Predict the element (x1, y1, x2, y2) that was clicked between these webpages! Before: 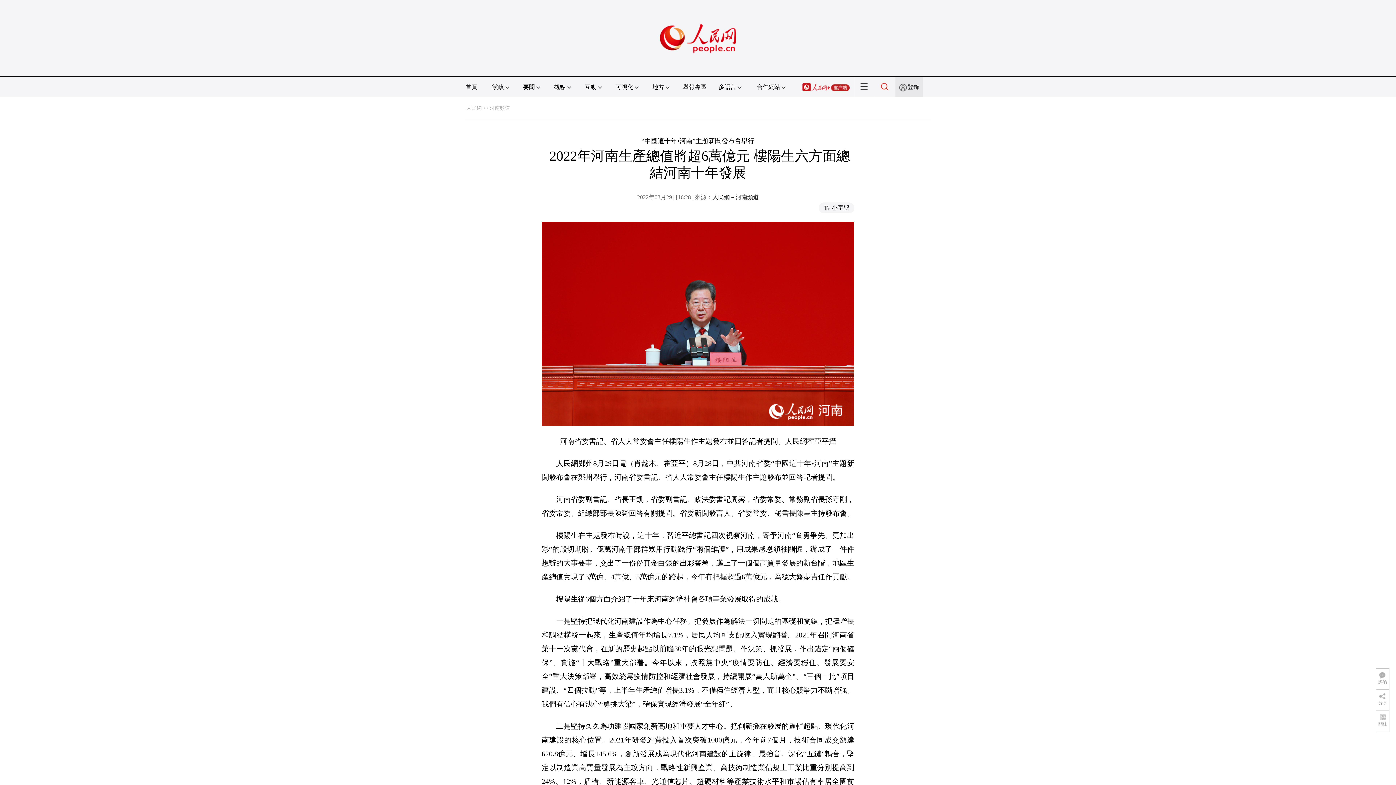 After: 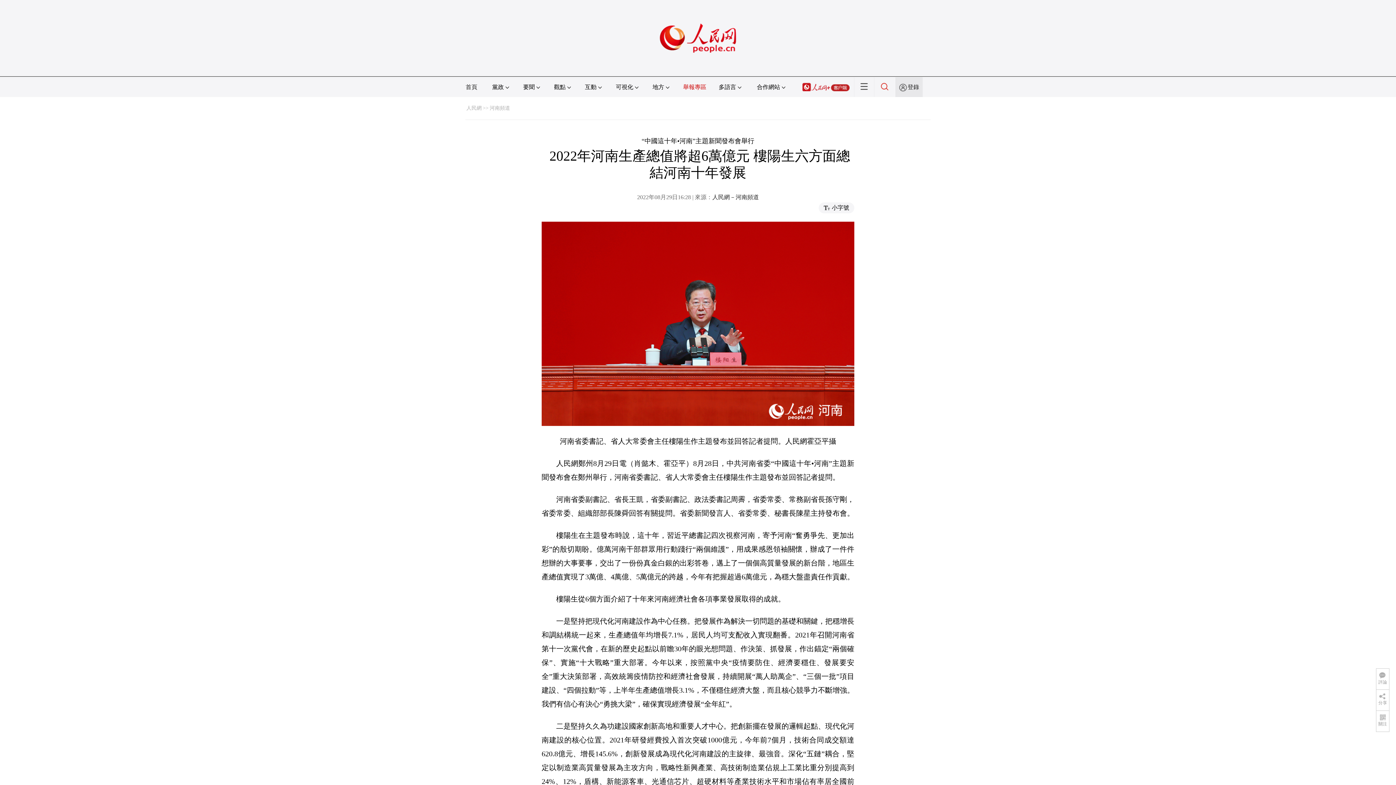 Action: bbox: (683, 84, 706, 90) label: 舉報專區